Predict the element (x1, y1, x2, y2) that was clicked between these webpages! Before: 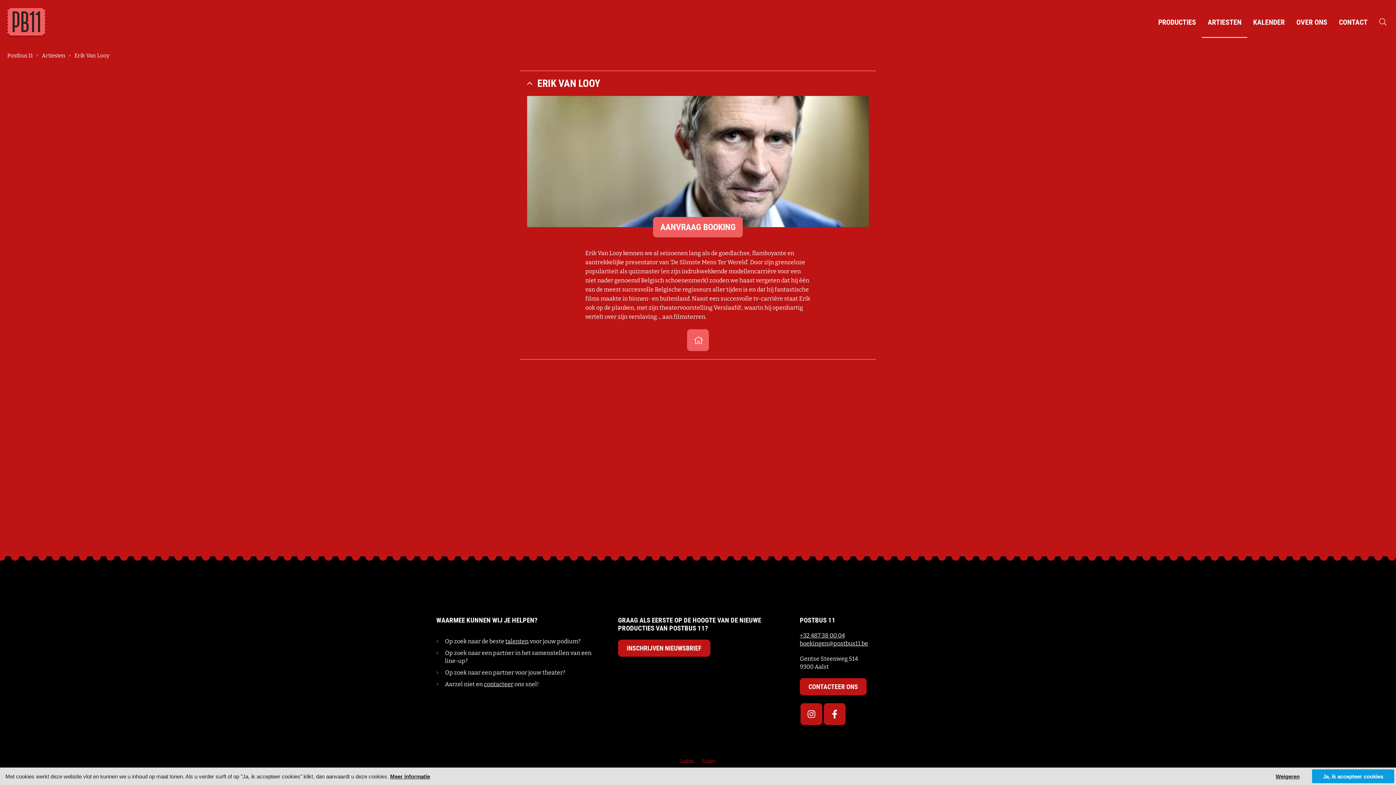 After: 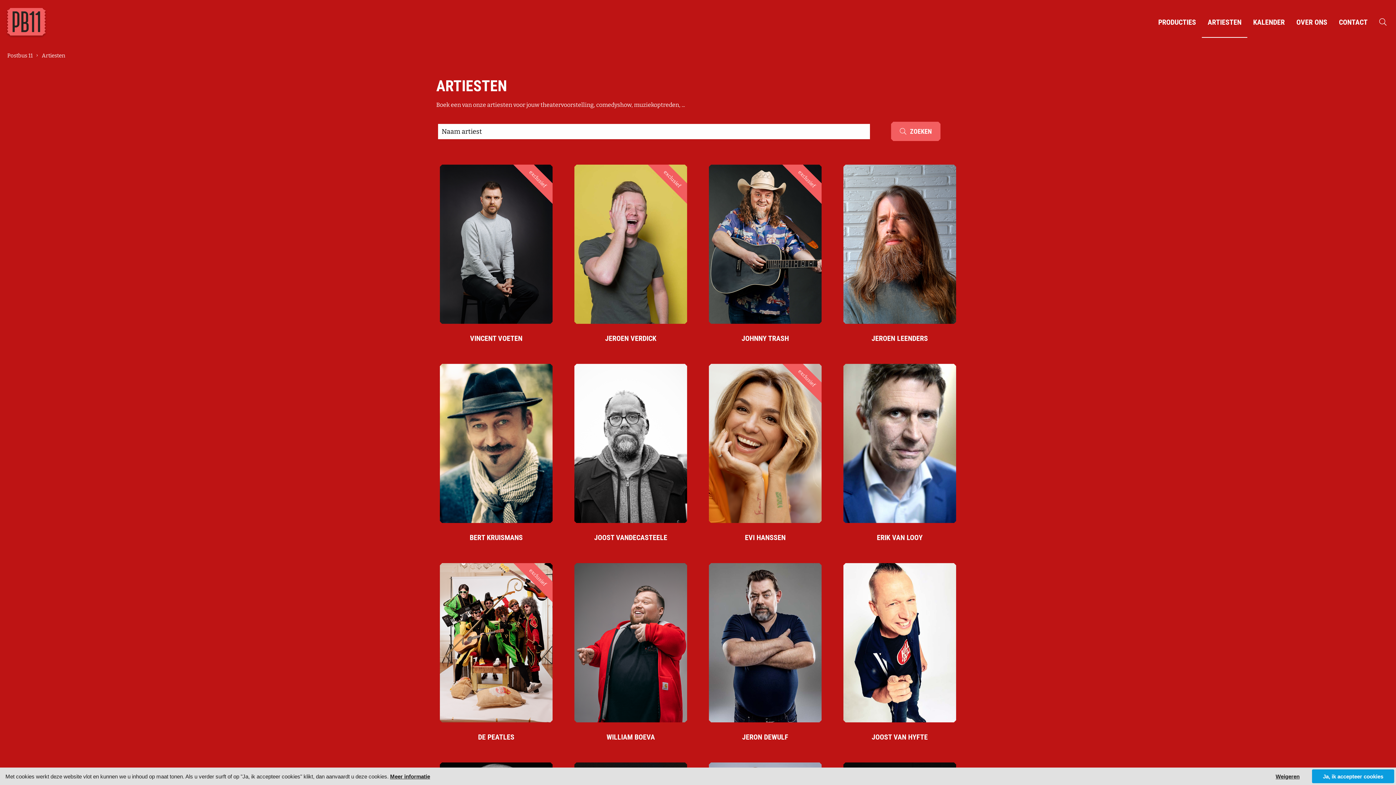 Action: bbox: (1202, 7, 1247, 37) label: ARTIESTEN